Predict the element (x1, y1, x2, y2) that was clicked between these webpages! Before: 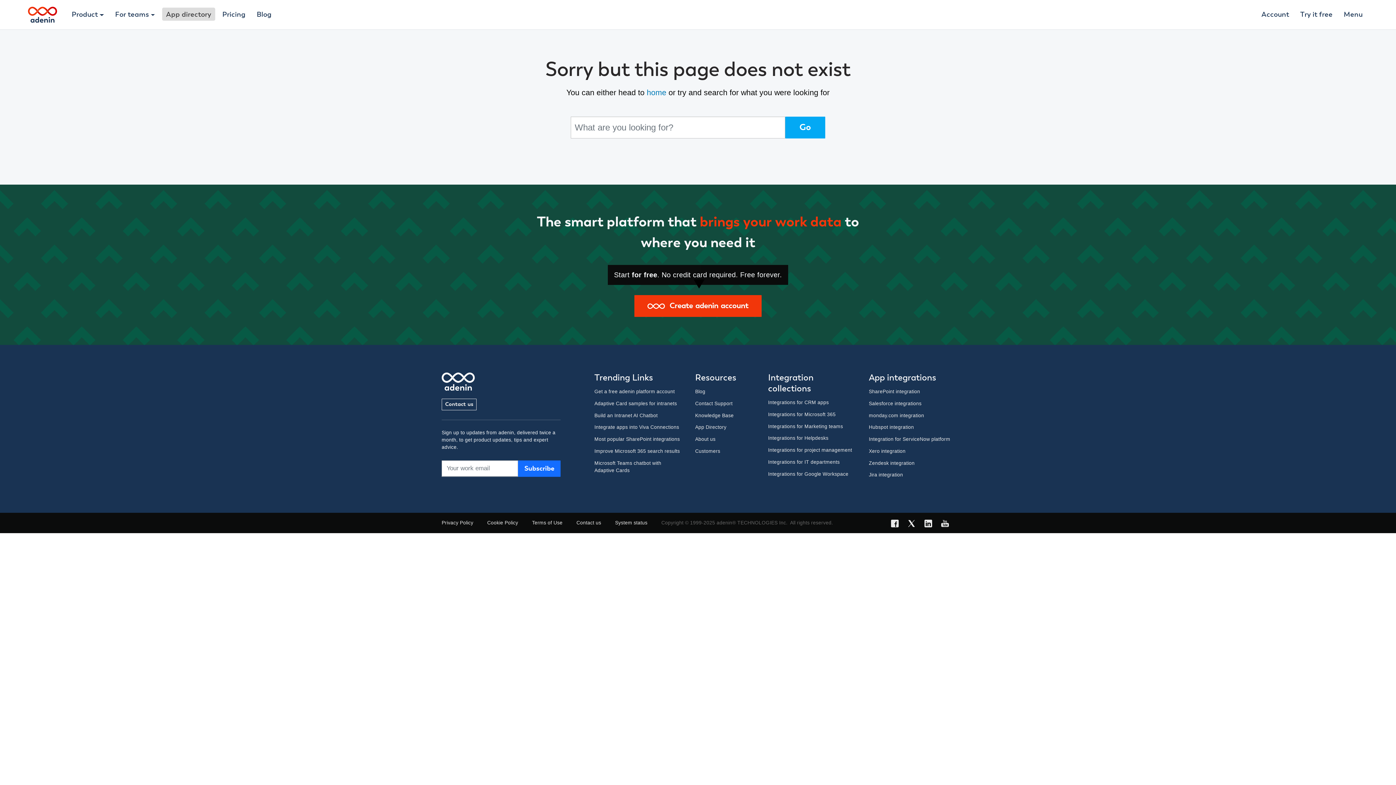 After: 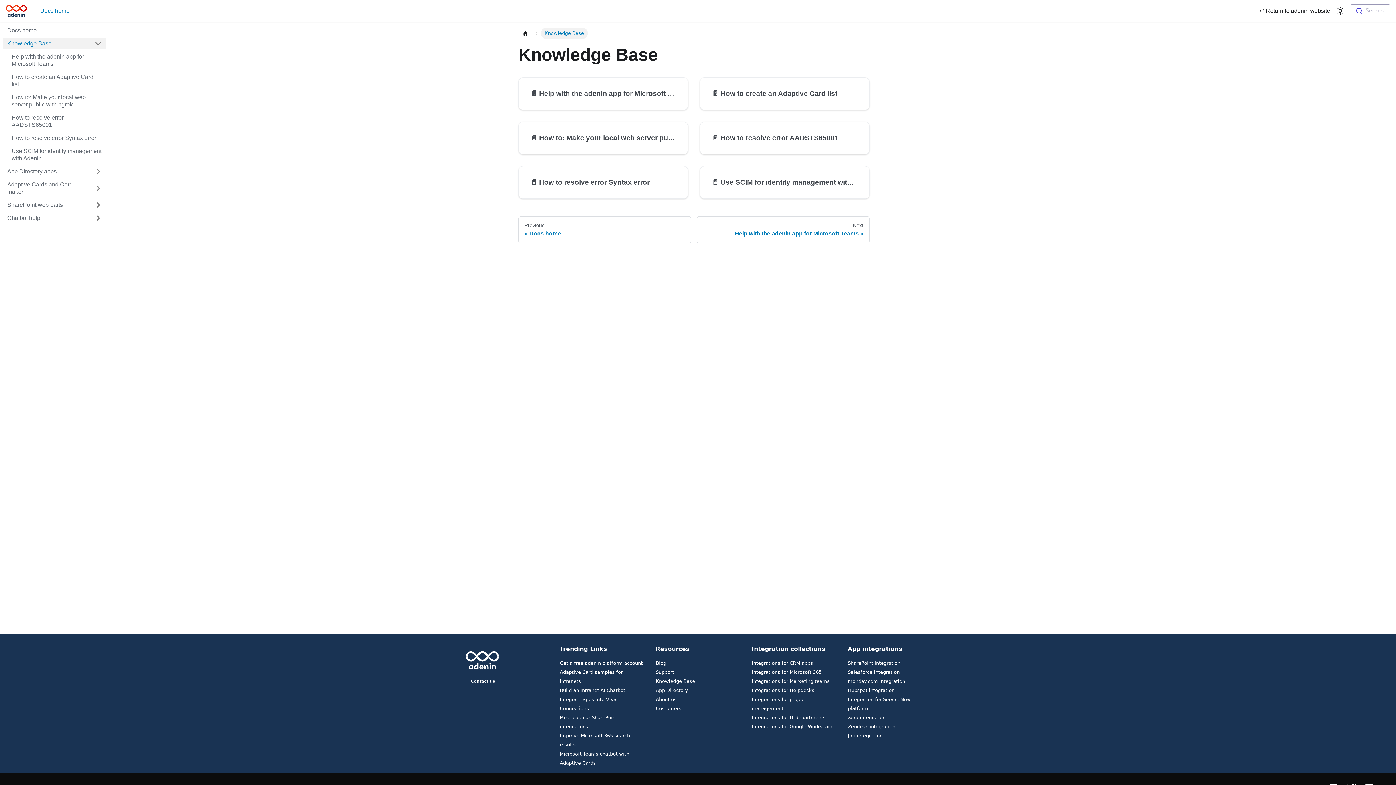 Action: bbox: (695, 412, 733, 418) label: Knowledge Base